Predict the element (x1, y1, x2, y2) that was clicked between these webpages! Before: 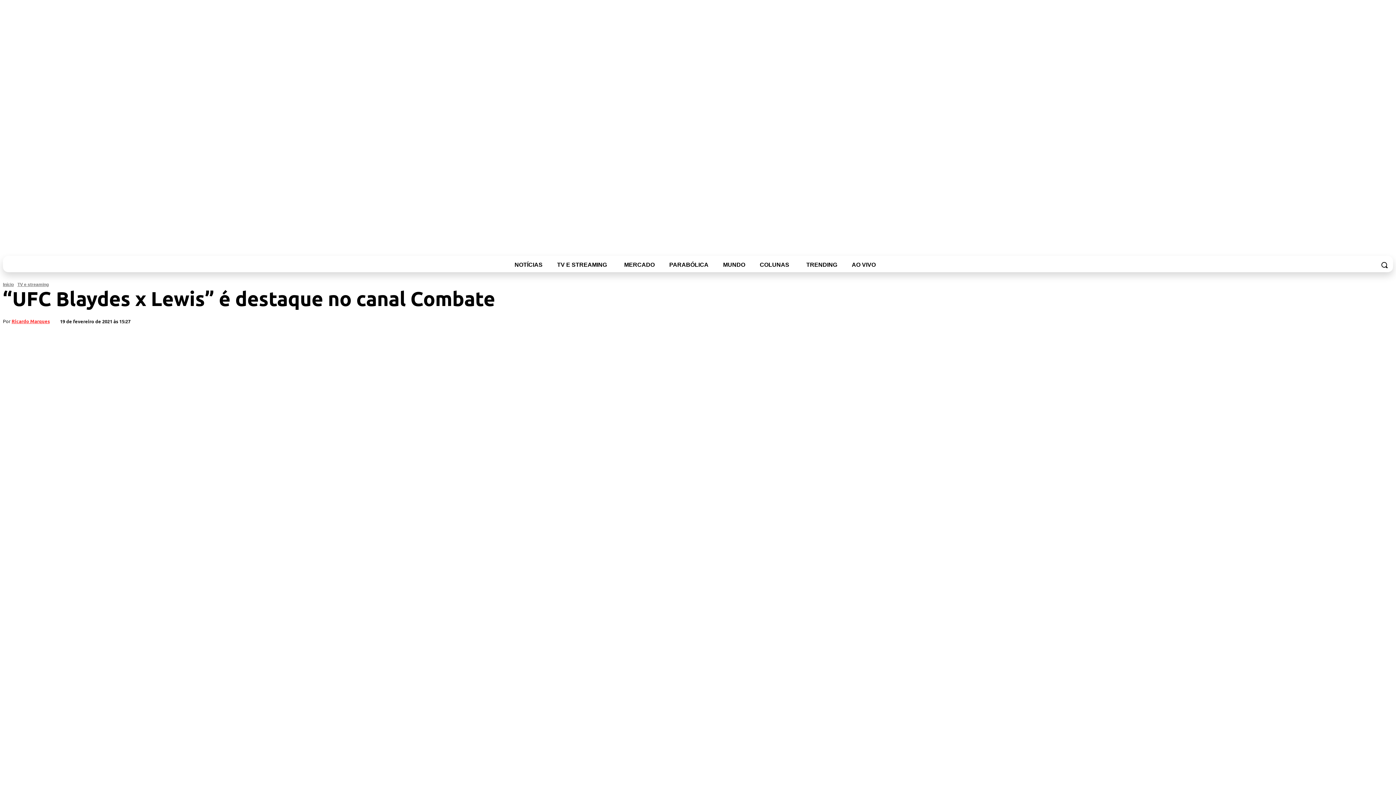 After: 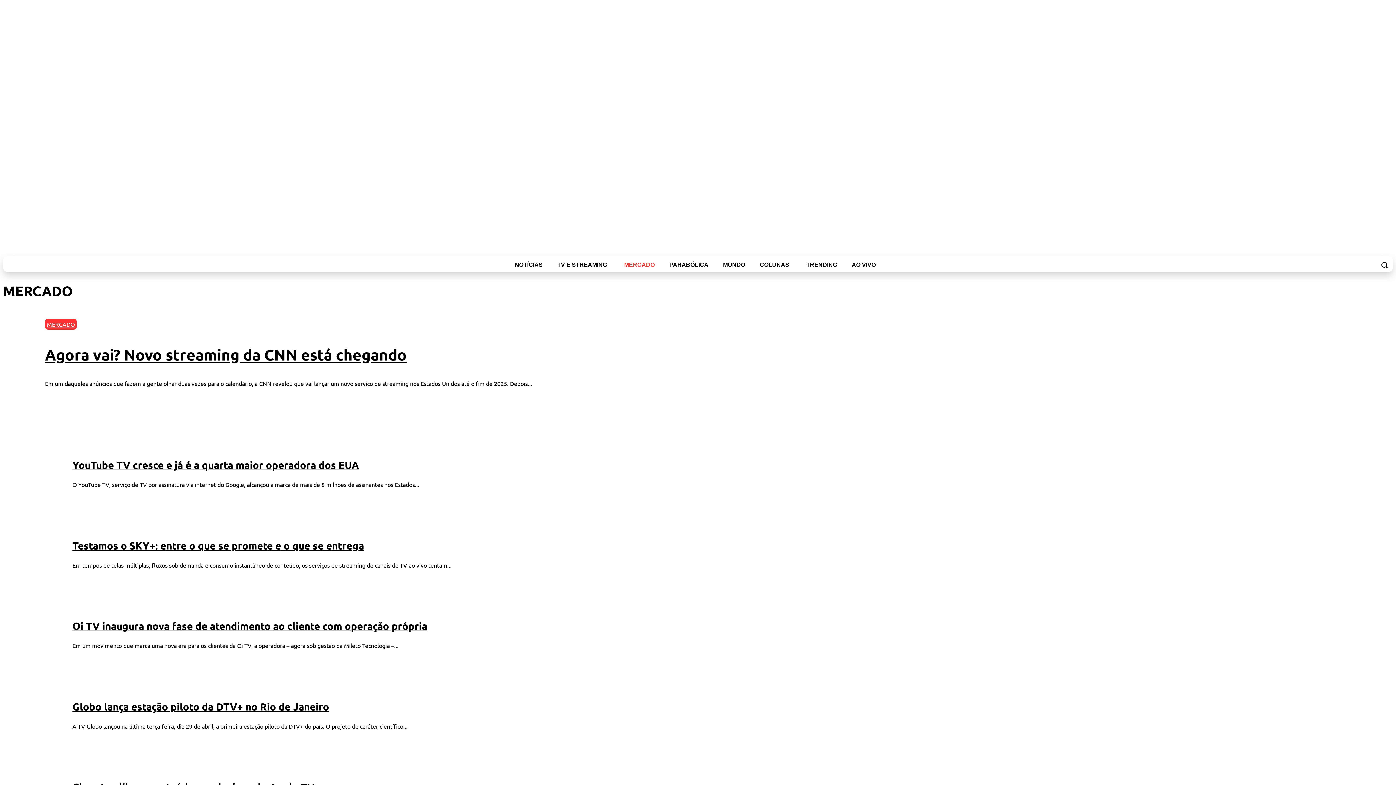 Action: bbox: (617, 257, 662, 272) label: MERCADO